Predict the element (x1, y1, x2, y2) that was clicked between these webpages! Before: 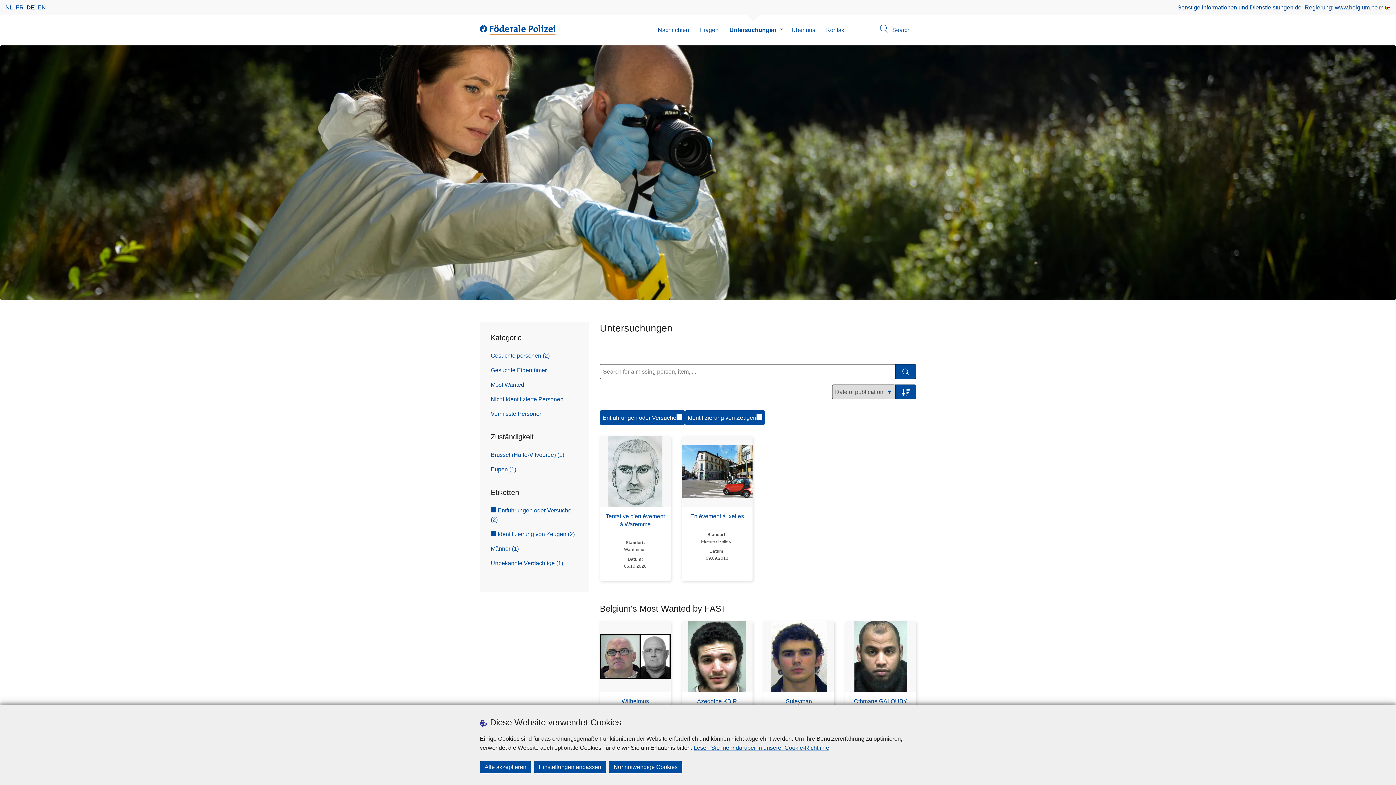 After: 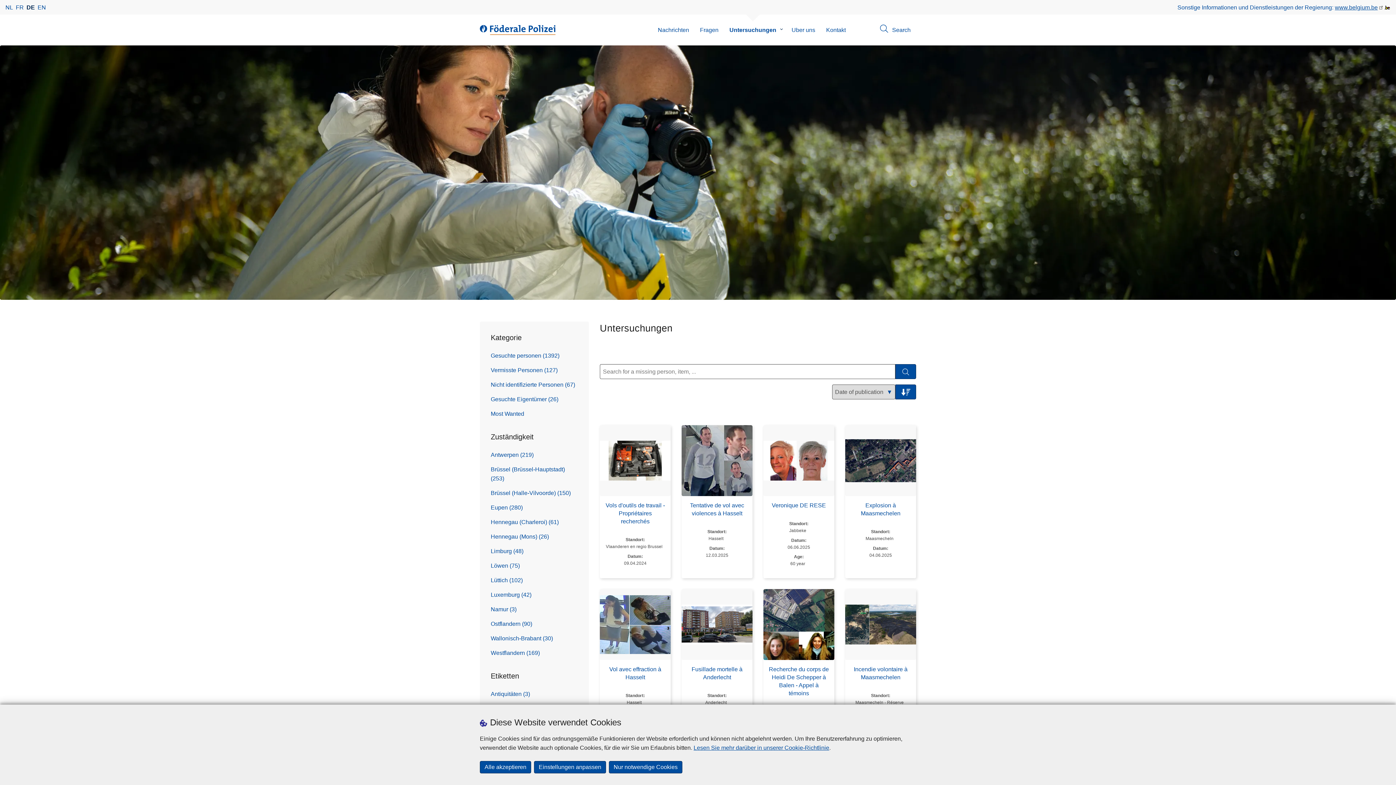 Action: bbox: (480, 25, 558, 34) label: der Föderale Polizei